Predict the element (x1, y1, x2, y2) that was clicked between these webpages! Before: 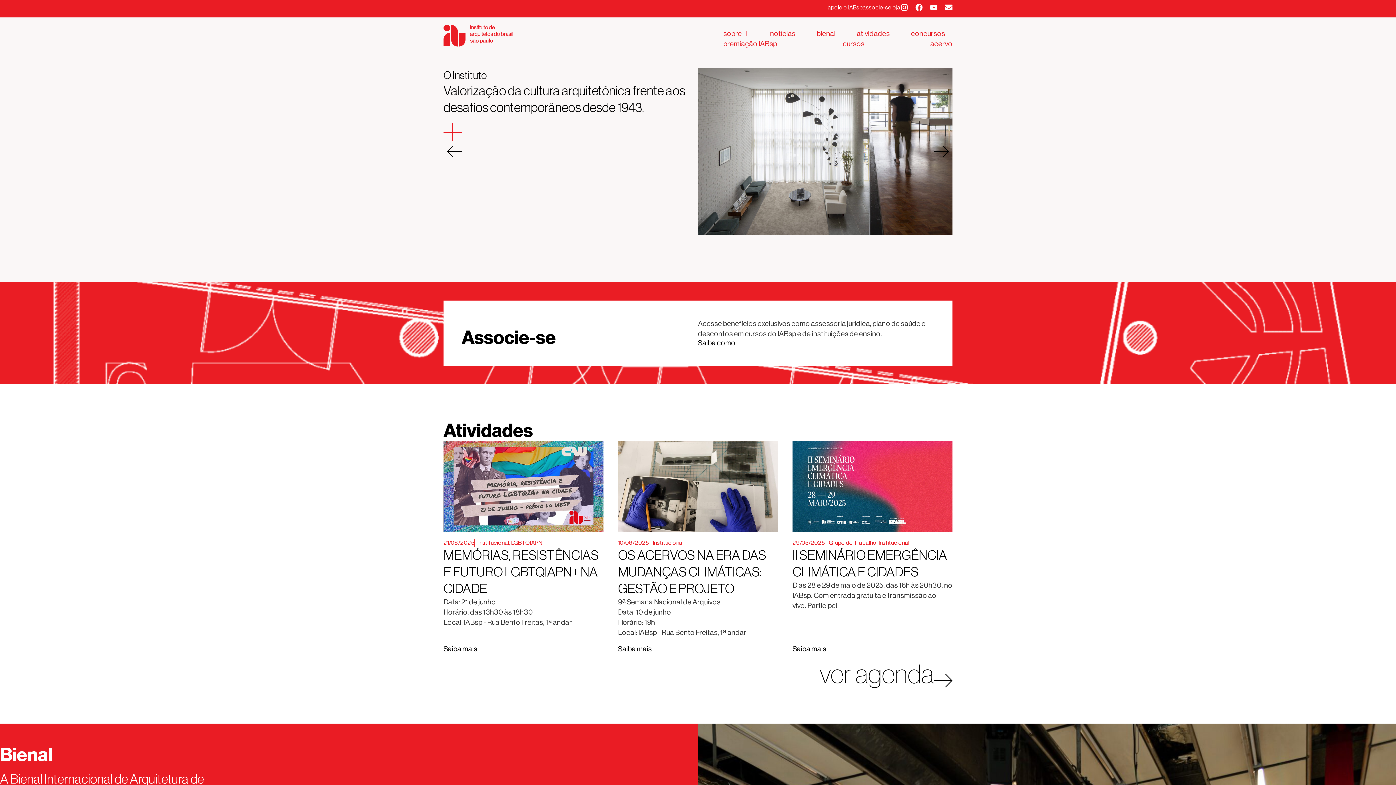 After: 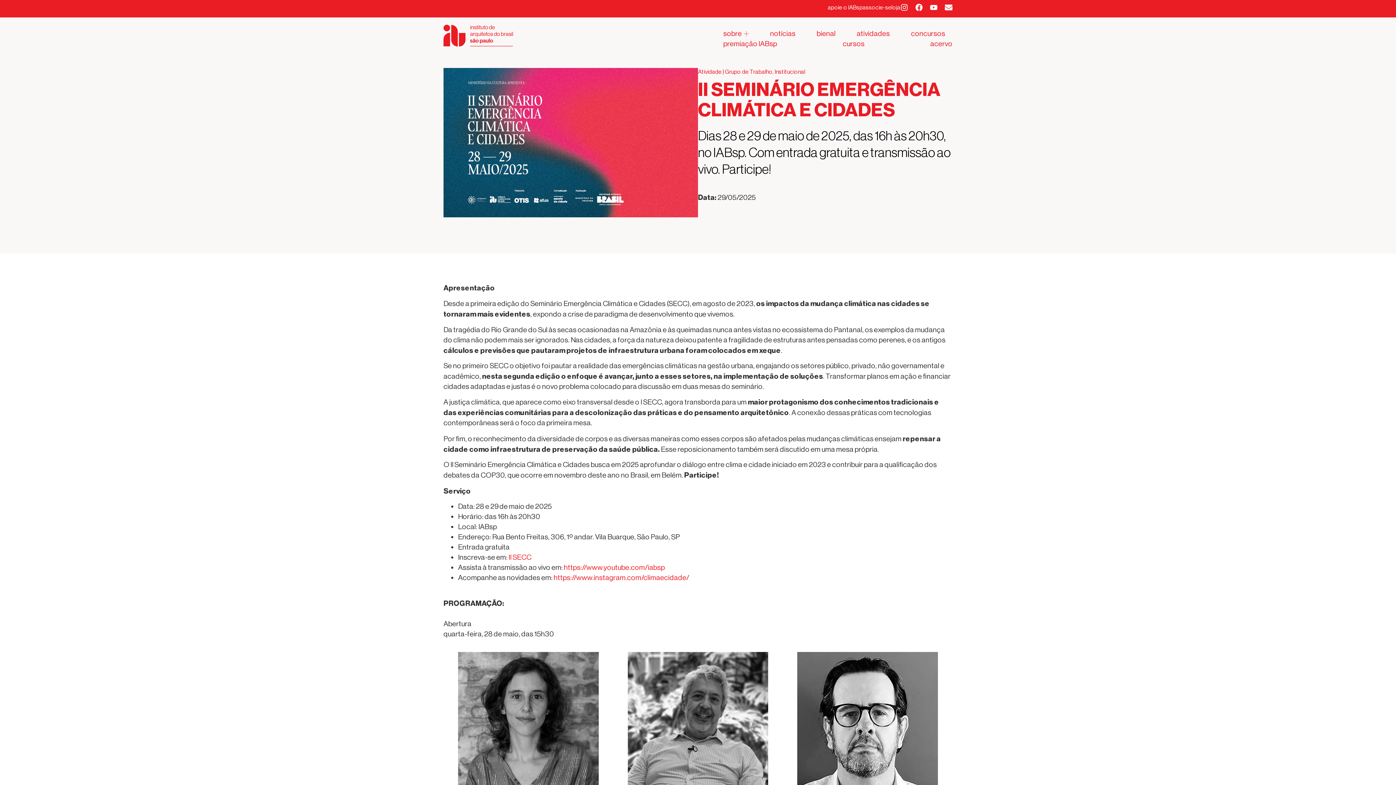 Action: bbox: (792, 645, 826, 653) label: Saiba mais